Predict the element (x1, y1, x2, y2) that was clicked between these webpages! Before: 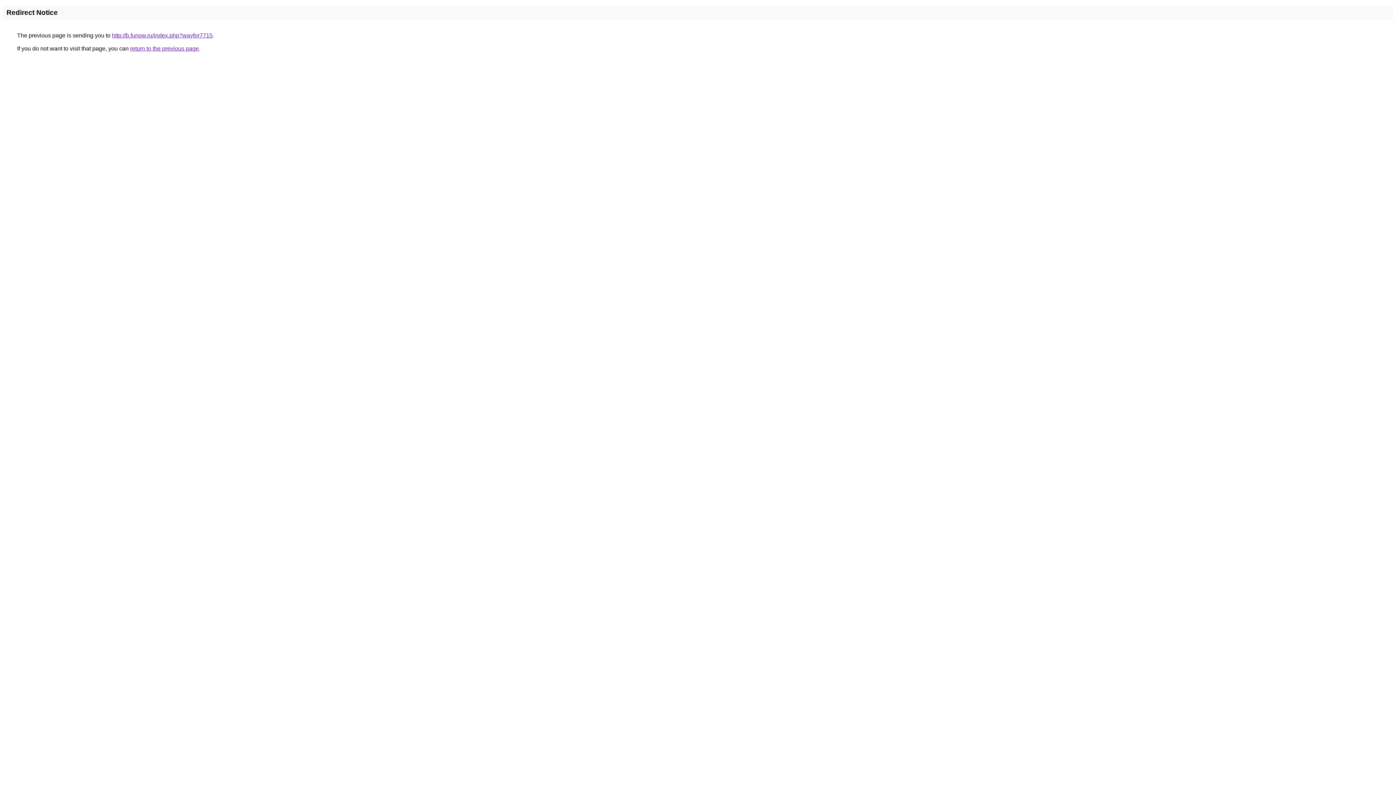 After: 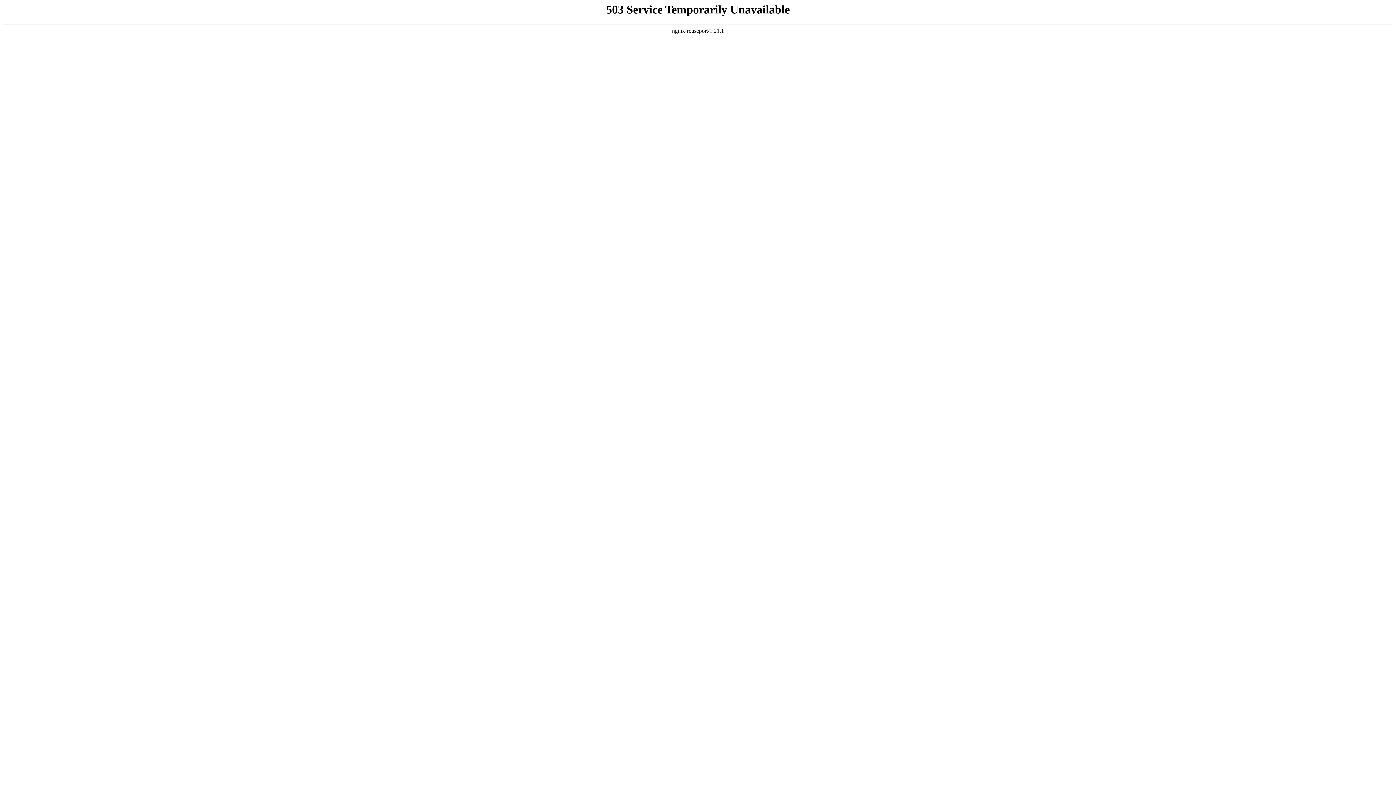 Action: bbox: (112, 32, 212, 38) label: http://b.funow.ru/index.php?wayfor7715